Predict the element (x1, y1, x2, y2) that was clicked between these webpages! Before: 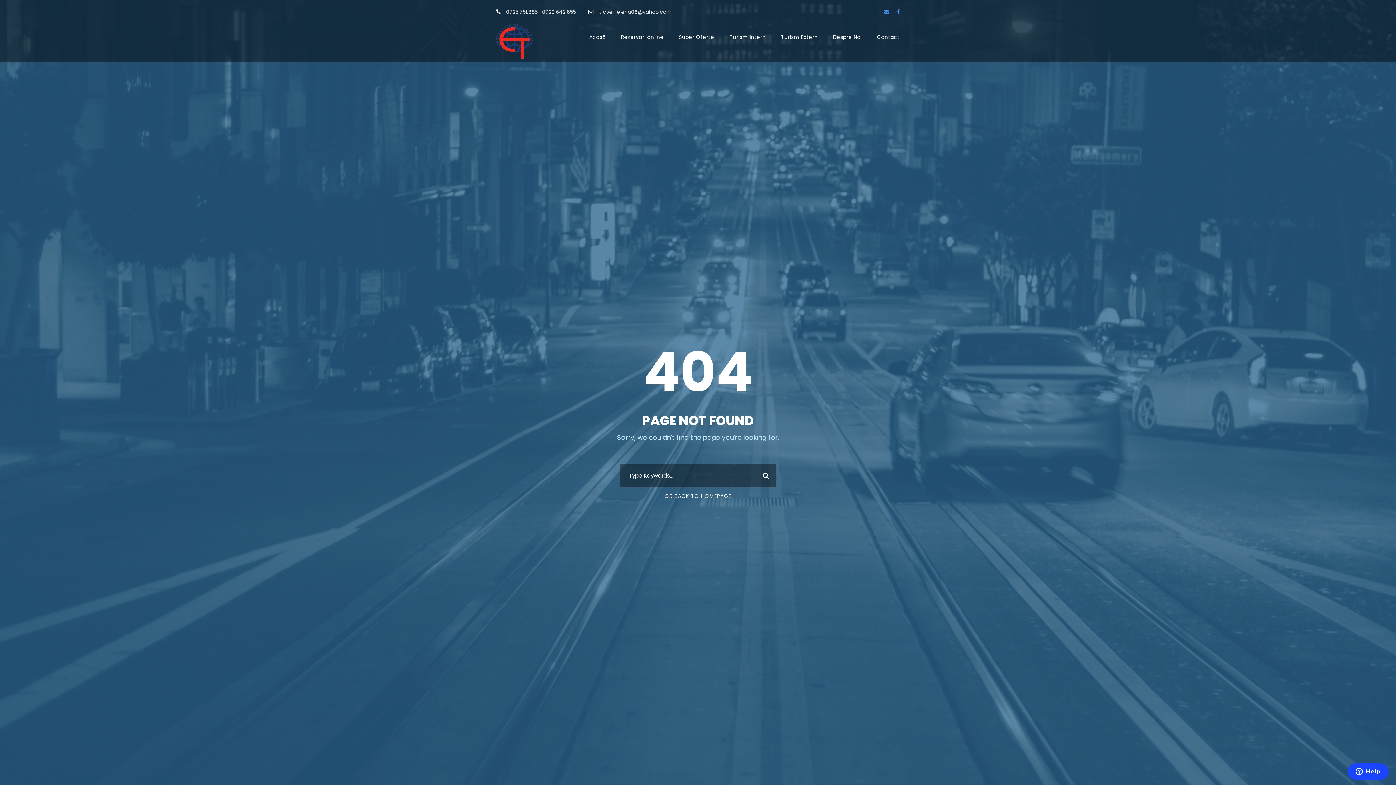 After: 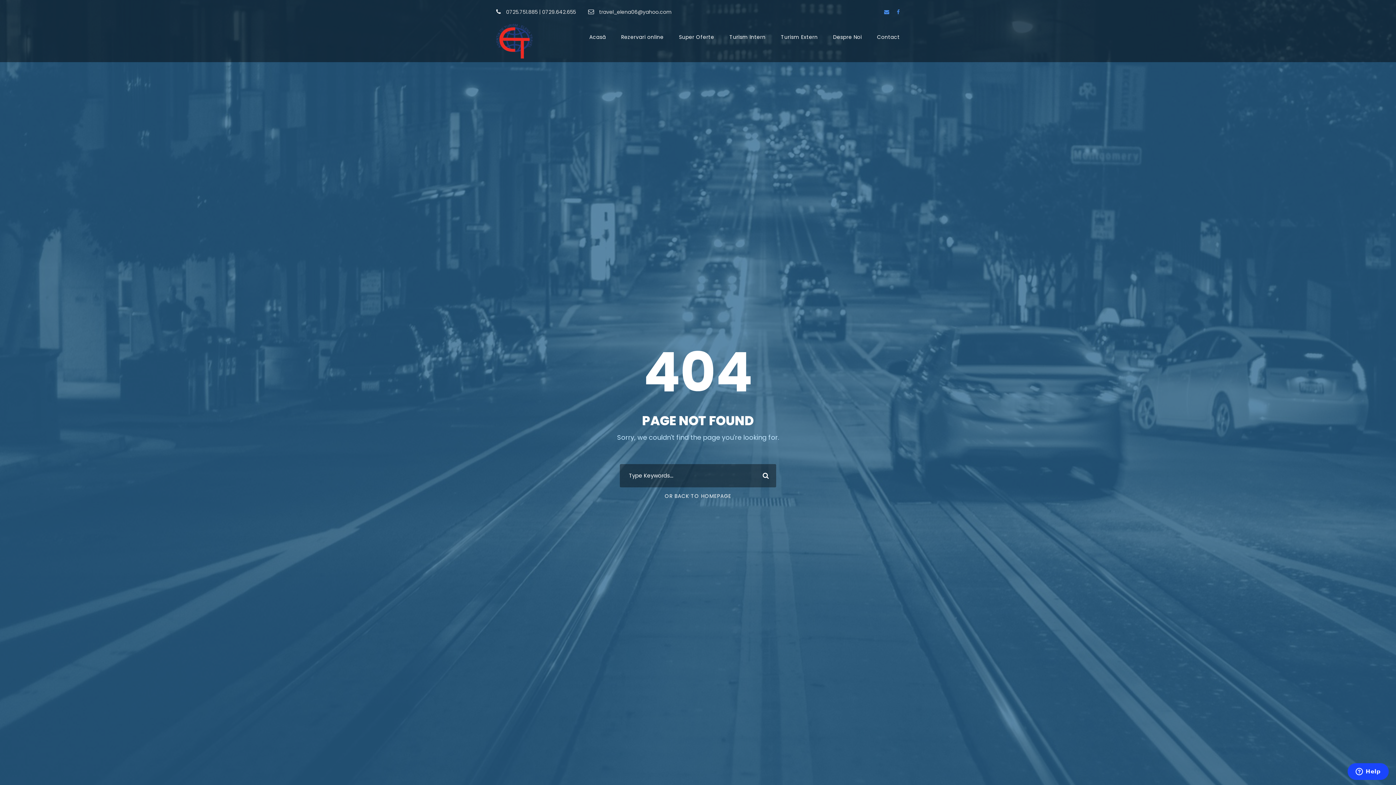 Action: bbox: (897, 8, 900, 15)